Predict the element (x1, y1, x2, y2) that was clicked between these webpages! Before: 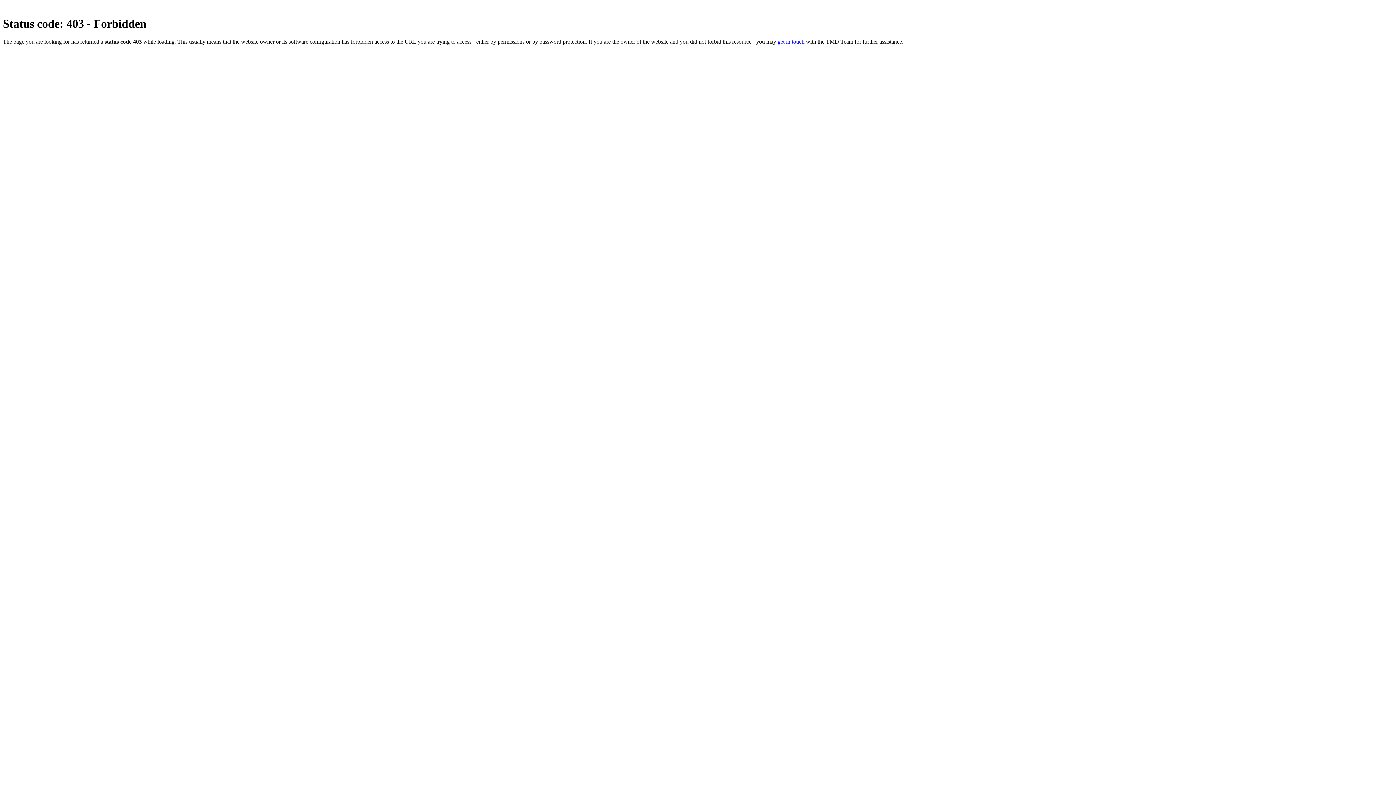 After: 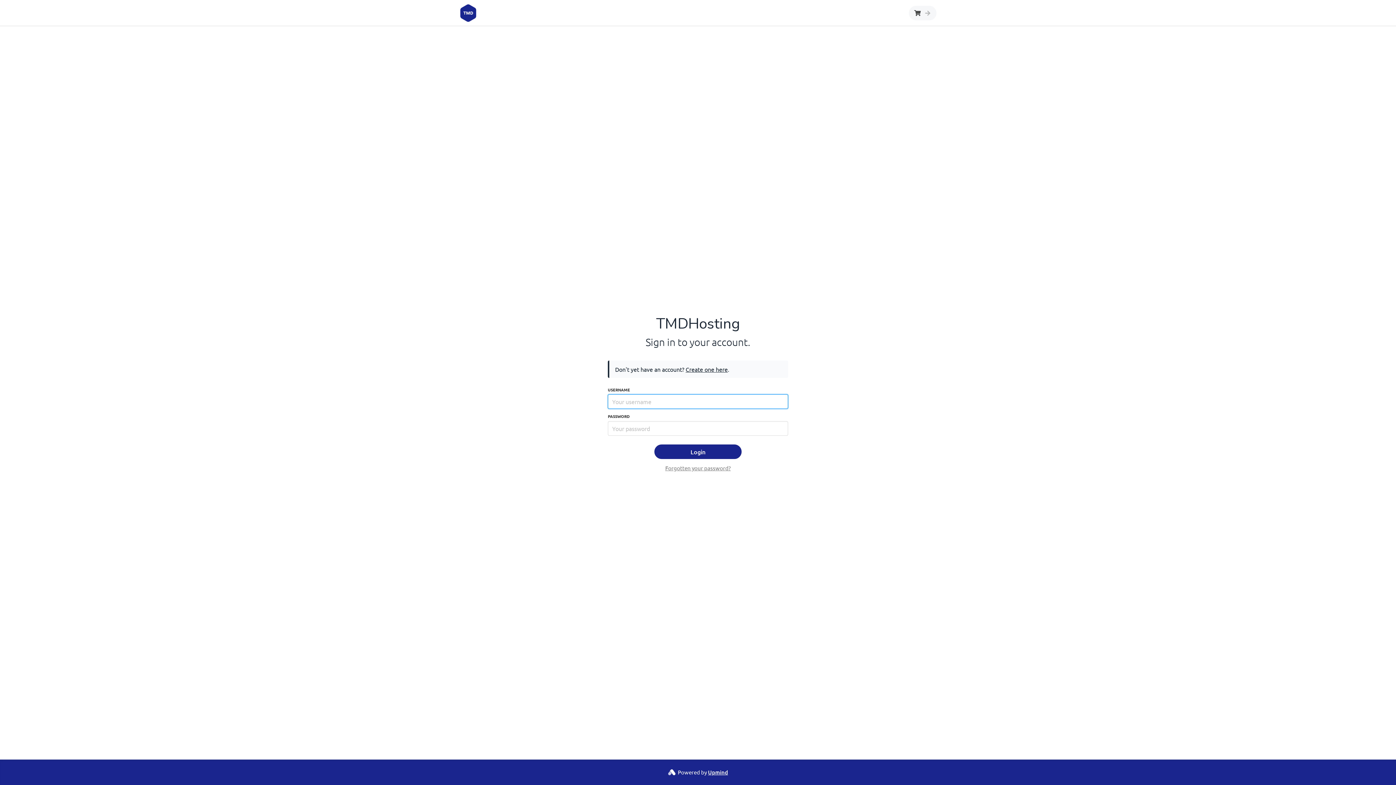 Action: bbox: (777, 38, 804, 44) label: get in touch